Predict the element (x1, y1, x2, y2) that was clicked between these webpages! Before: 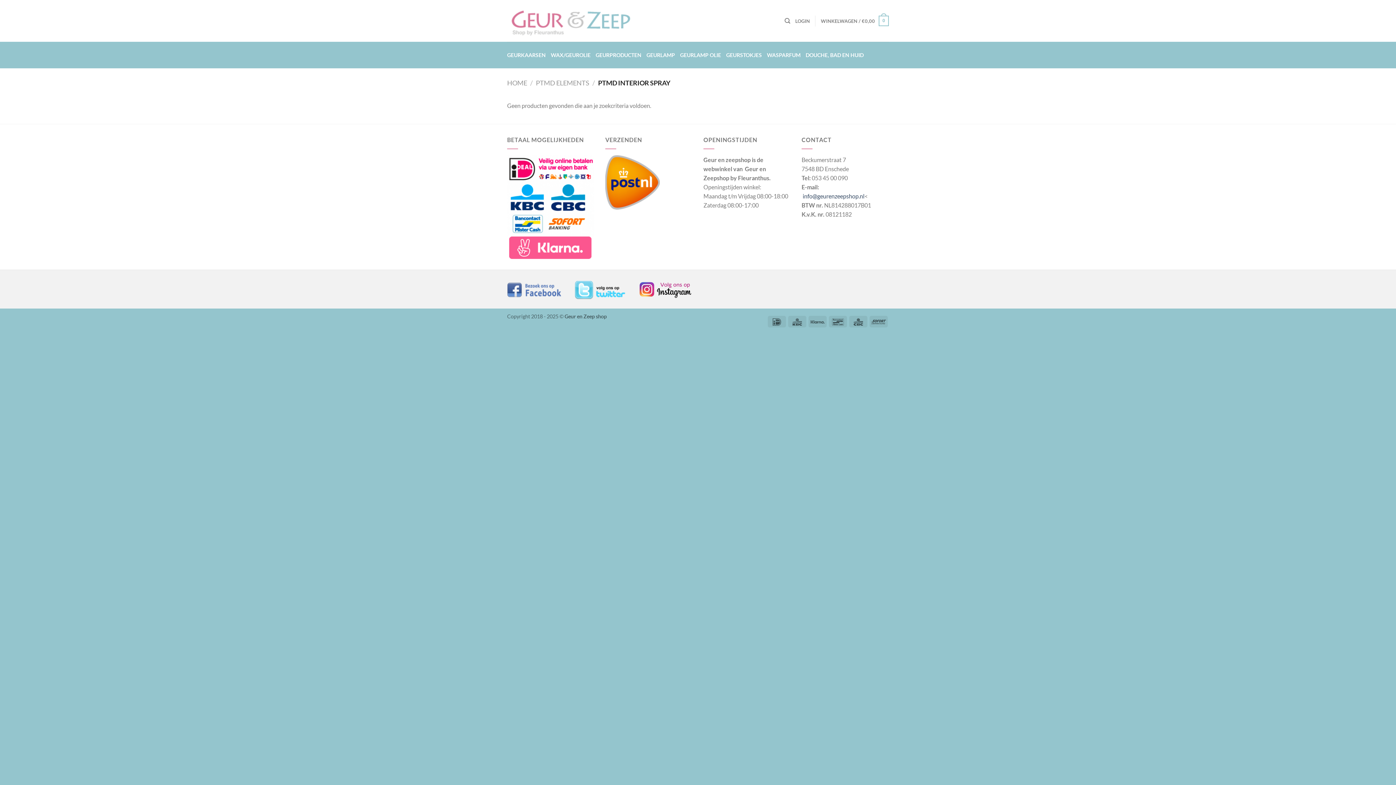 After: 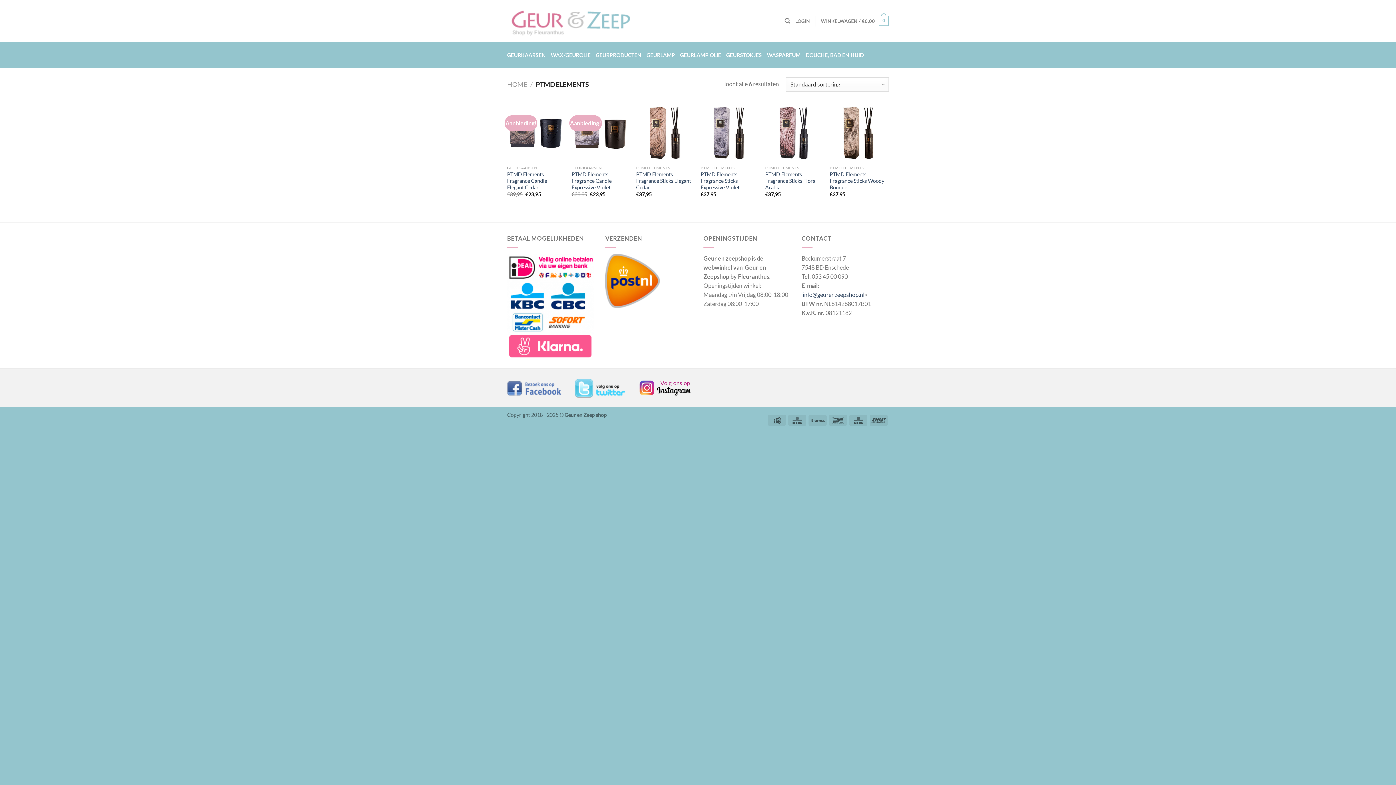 Action: label: PTMD ELEMENTS bbox: (536, 78, 589, 86)